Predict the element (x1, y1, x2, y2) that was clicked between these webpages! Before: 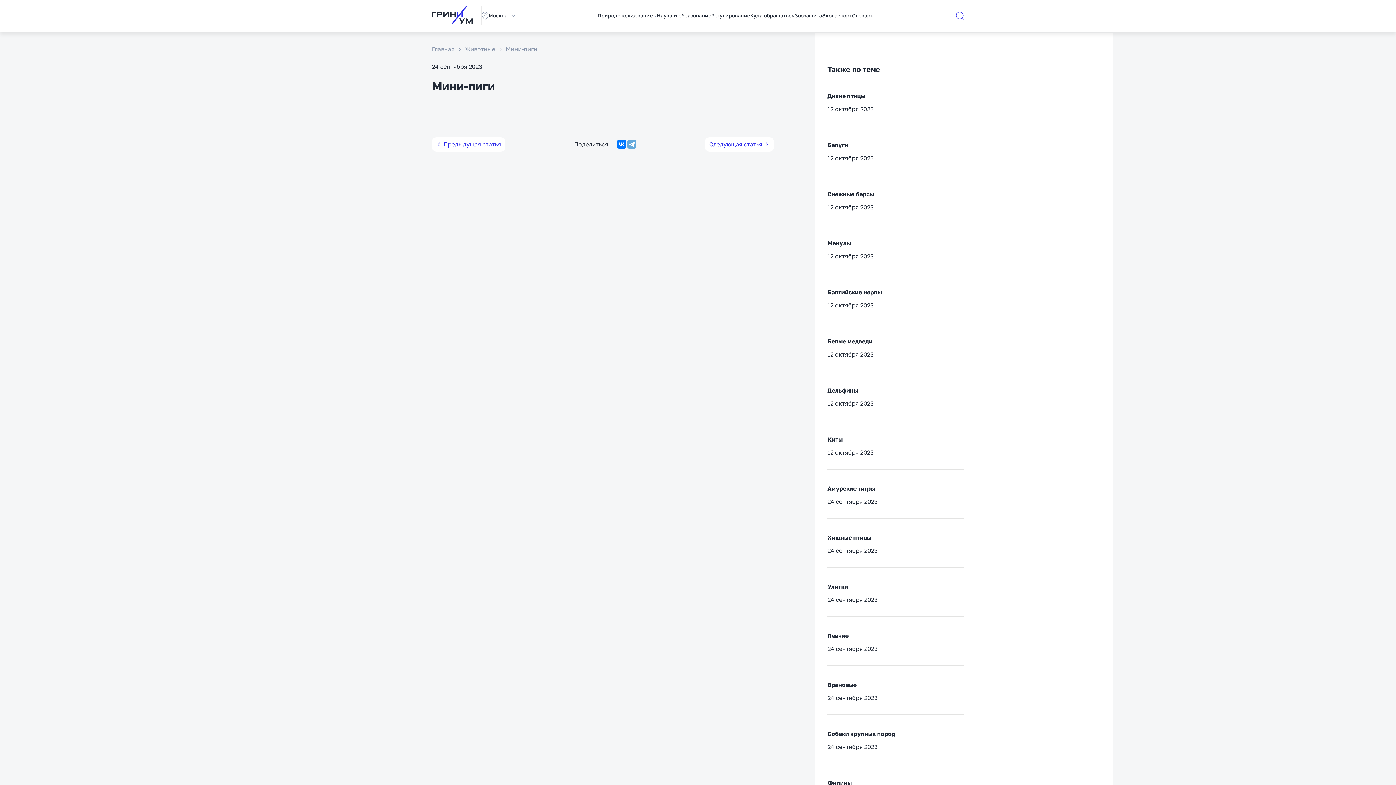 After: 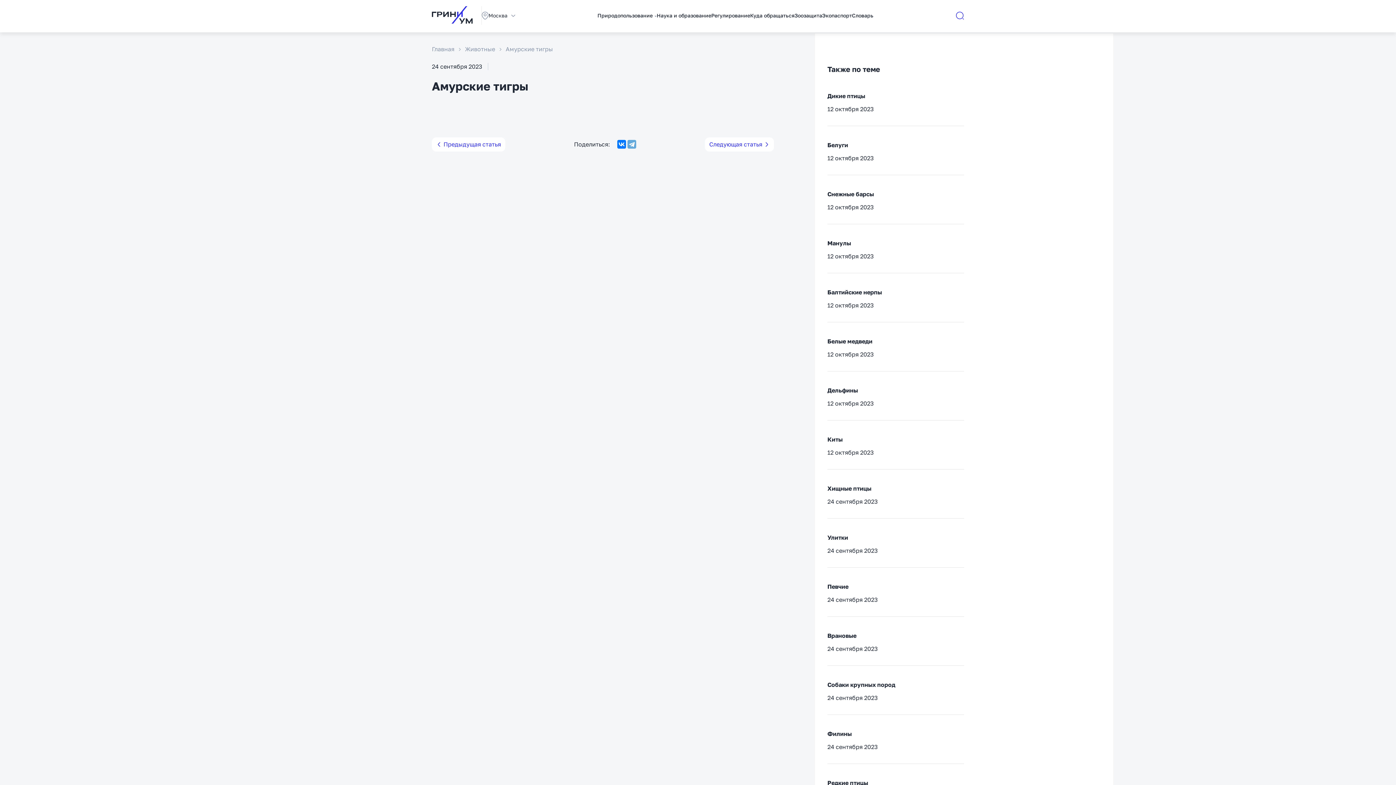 Action: label: Амурские тигры bbox: (827, 485, 875, 492)